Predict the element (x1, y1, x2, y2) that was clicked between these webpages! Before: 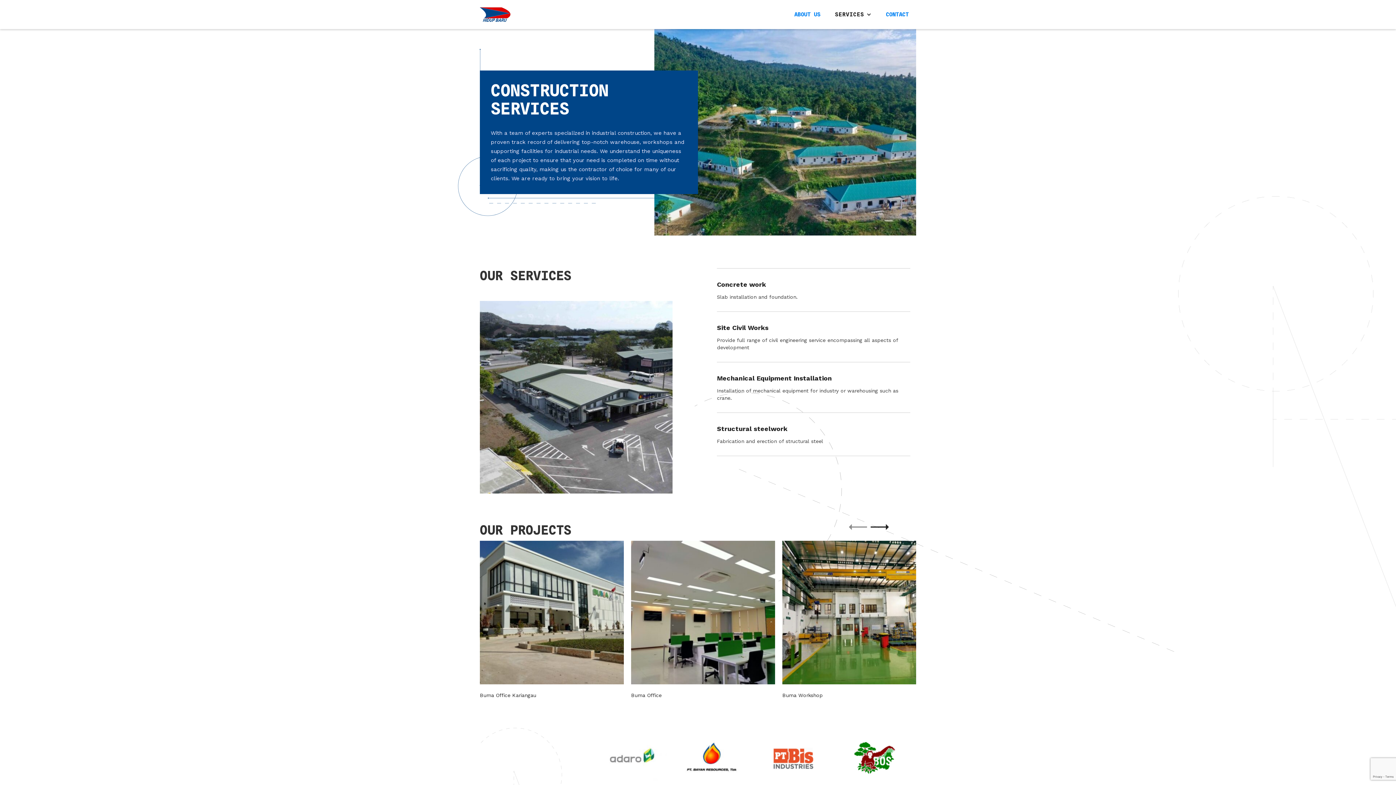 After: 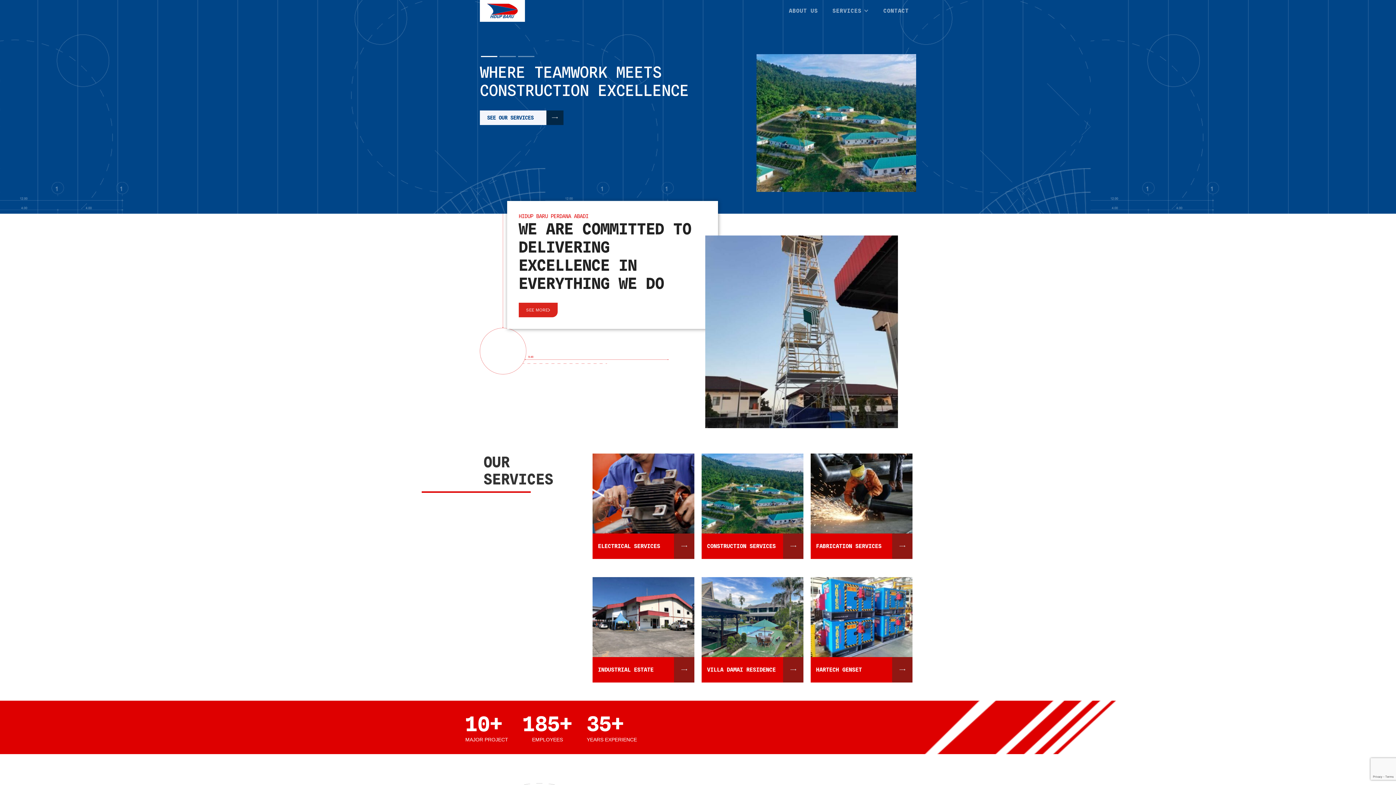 Action: bbox: (480, 7, 510, 21)